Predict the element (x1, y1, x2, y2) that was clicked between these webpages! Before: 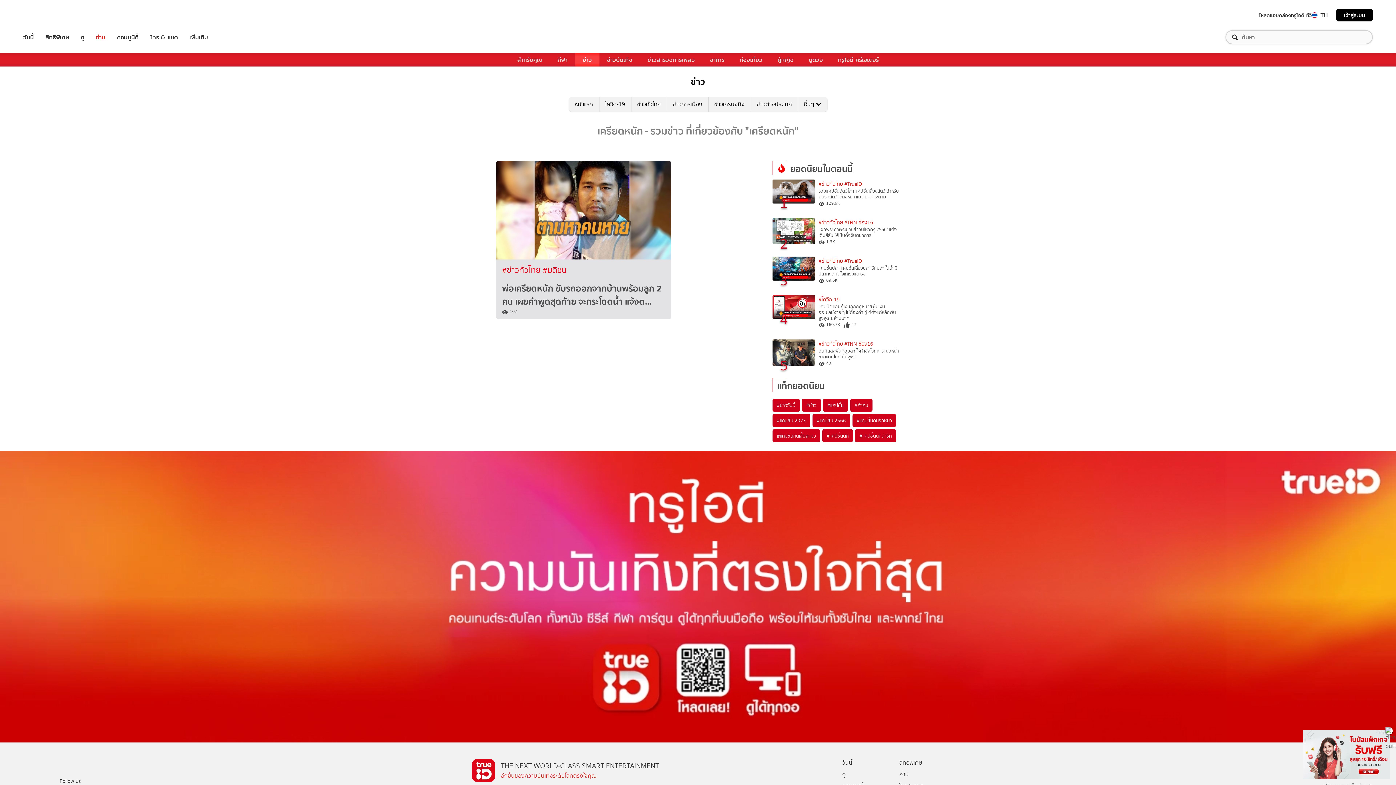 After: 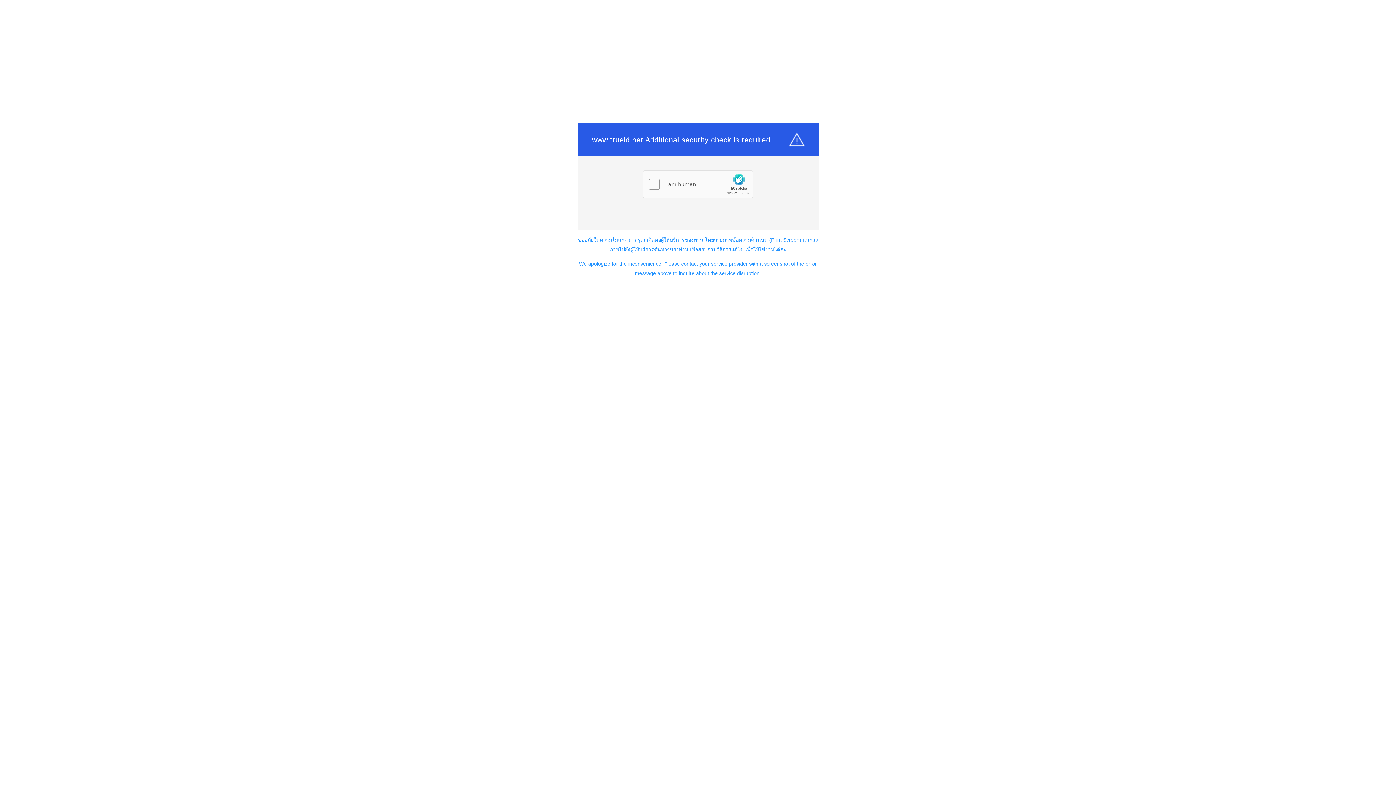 Action: label: ดู bbox: (80, 32, 84, 41)